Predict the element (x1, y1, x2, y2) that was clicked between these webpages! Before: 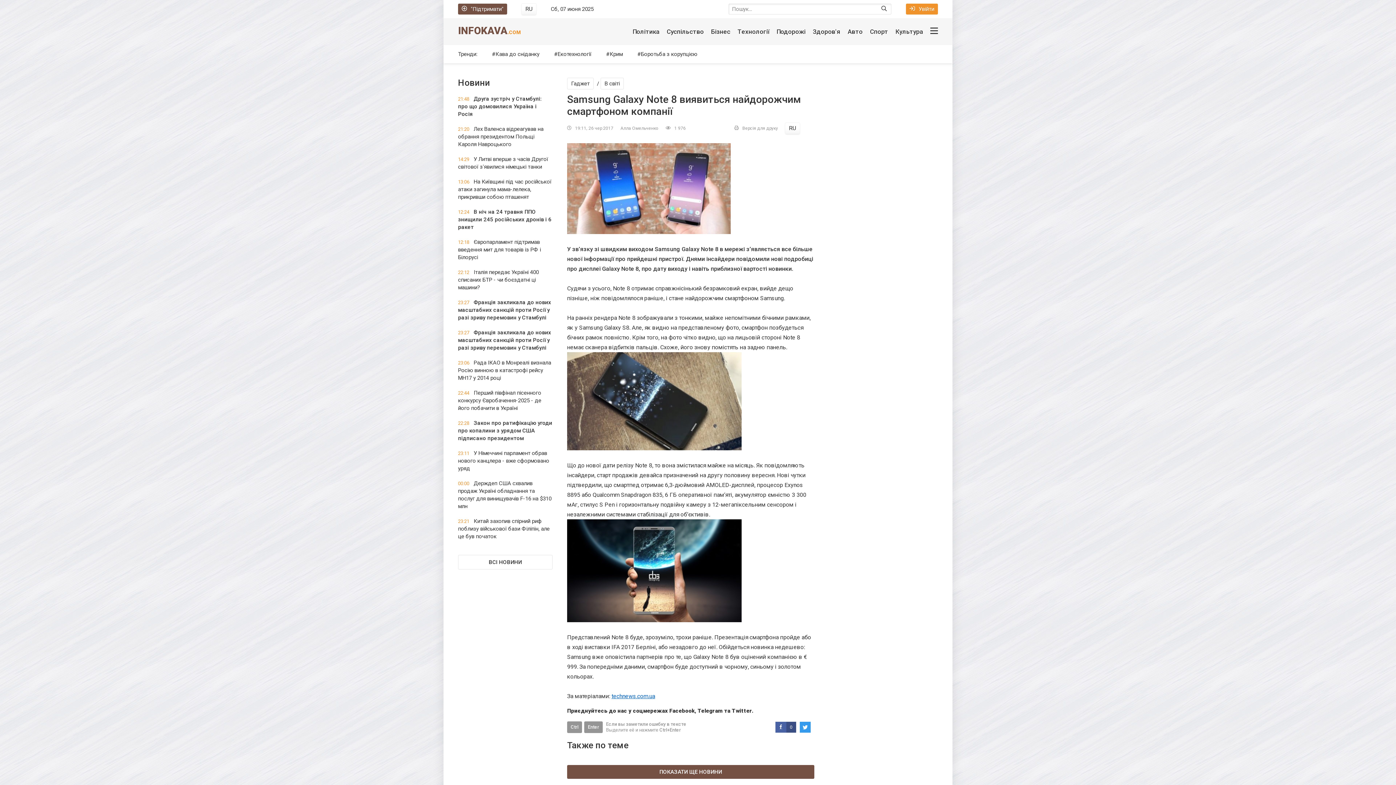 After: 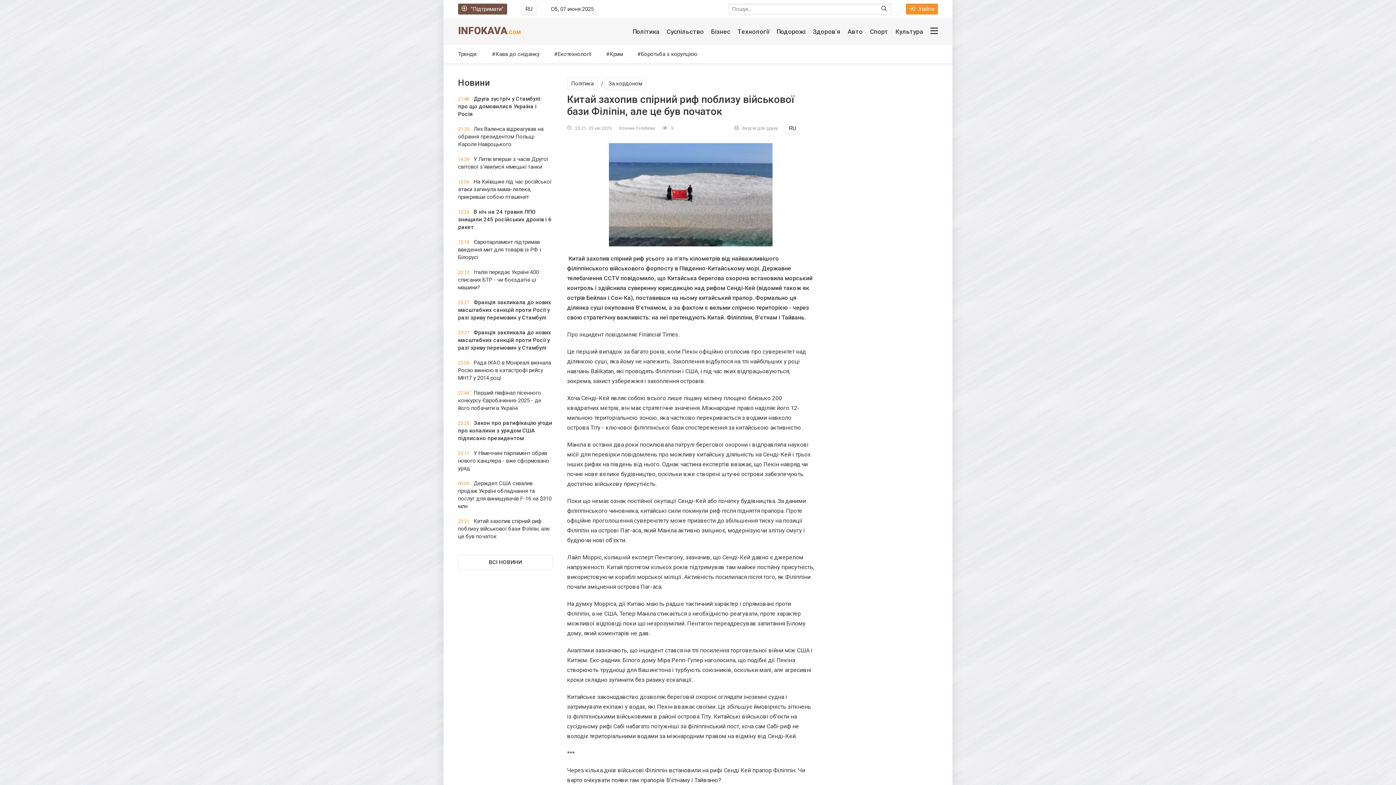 Action: bbox: (458, 517, 552, 540) label: 23:21 Китай захопив спірний риф поблизу військової бази Філіпін, але це був початок